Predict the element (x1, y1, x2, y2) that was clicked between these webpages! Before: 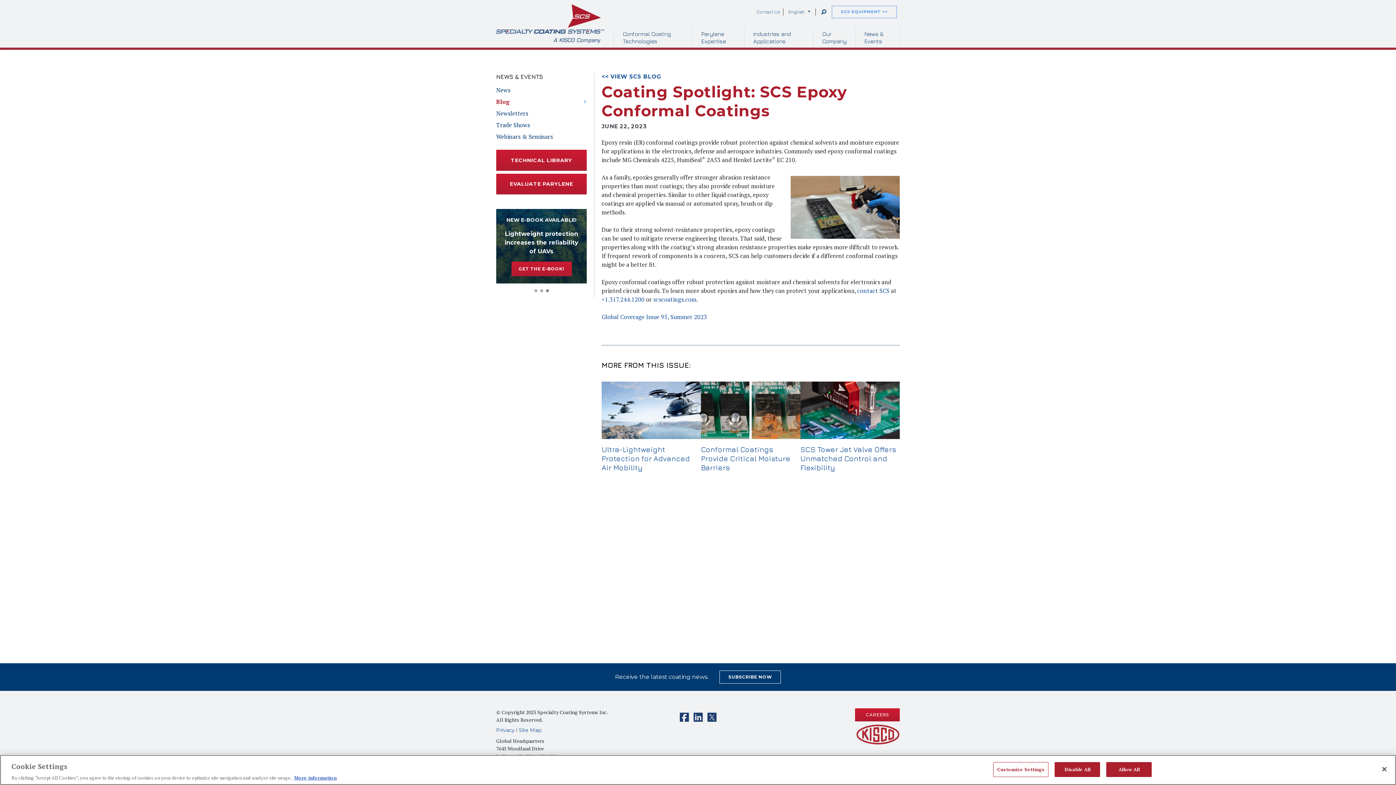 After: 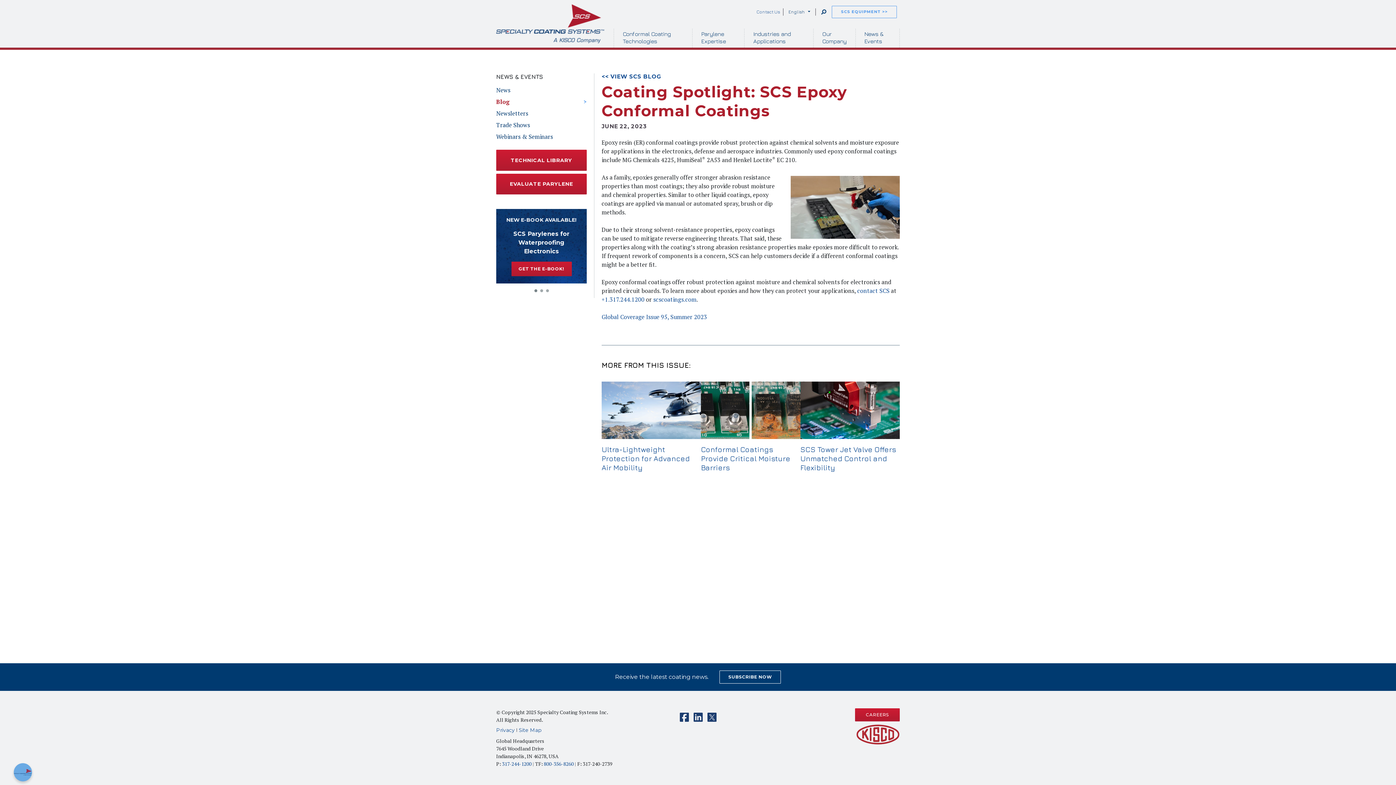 Action: bbox: (1376, 761, 1392, 777) label: Close